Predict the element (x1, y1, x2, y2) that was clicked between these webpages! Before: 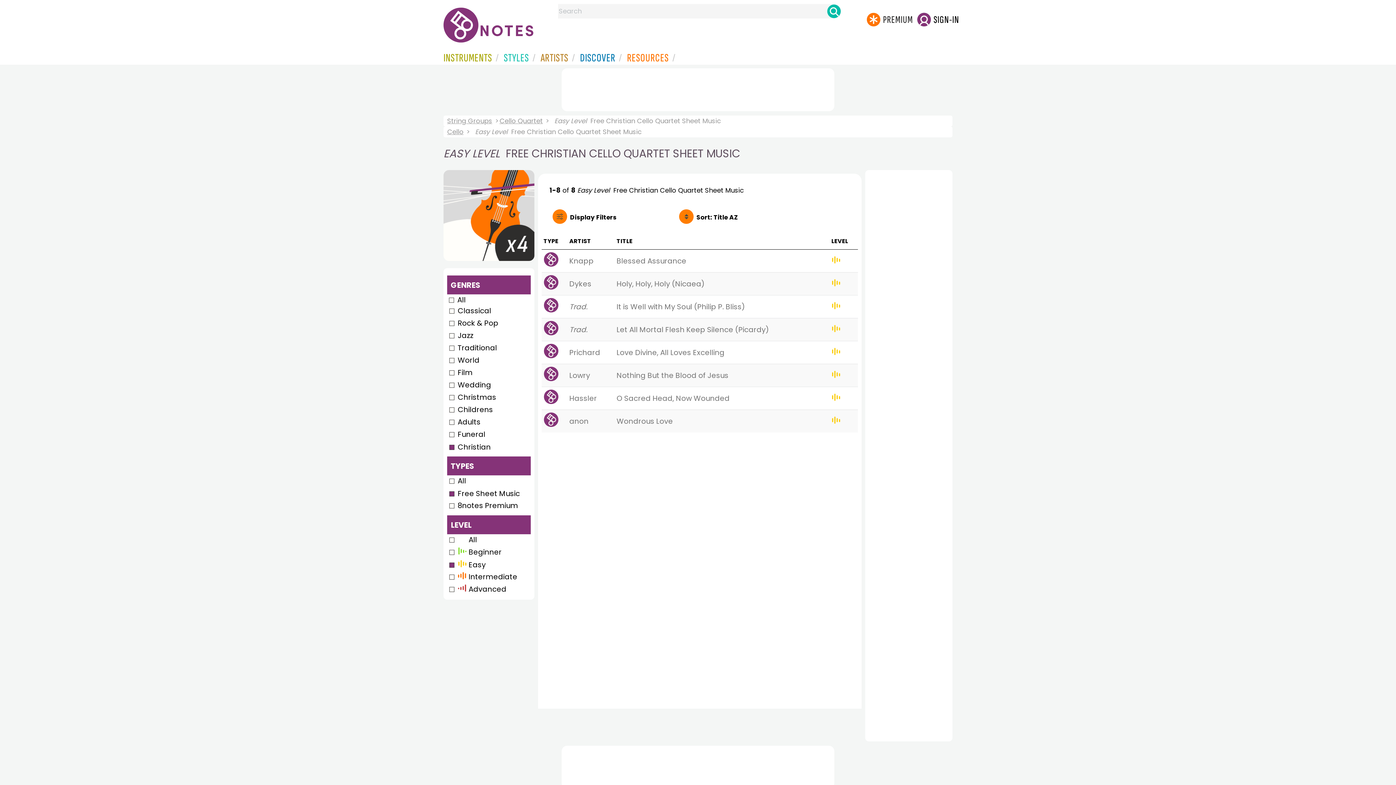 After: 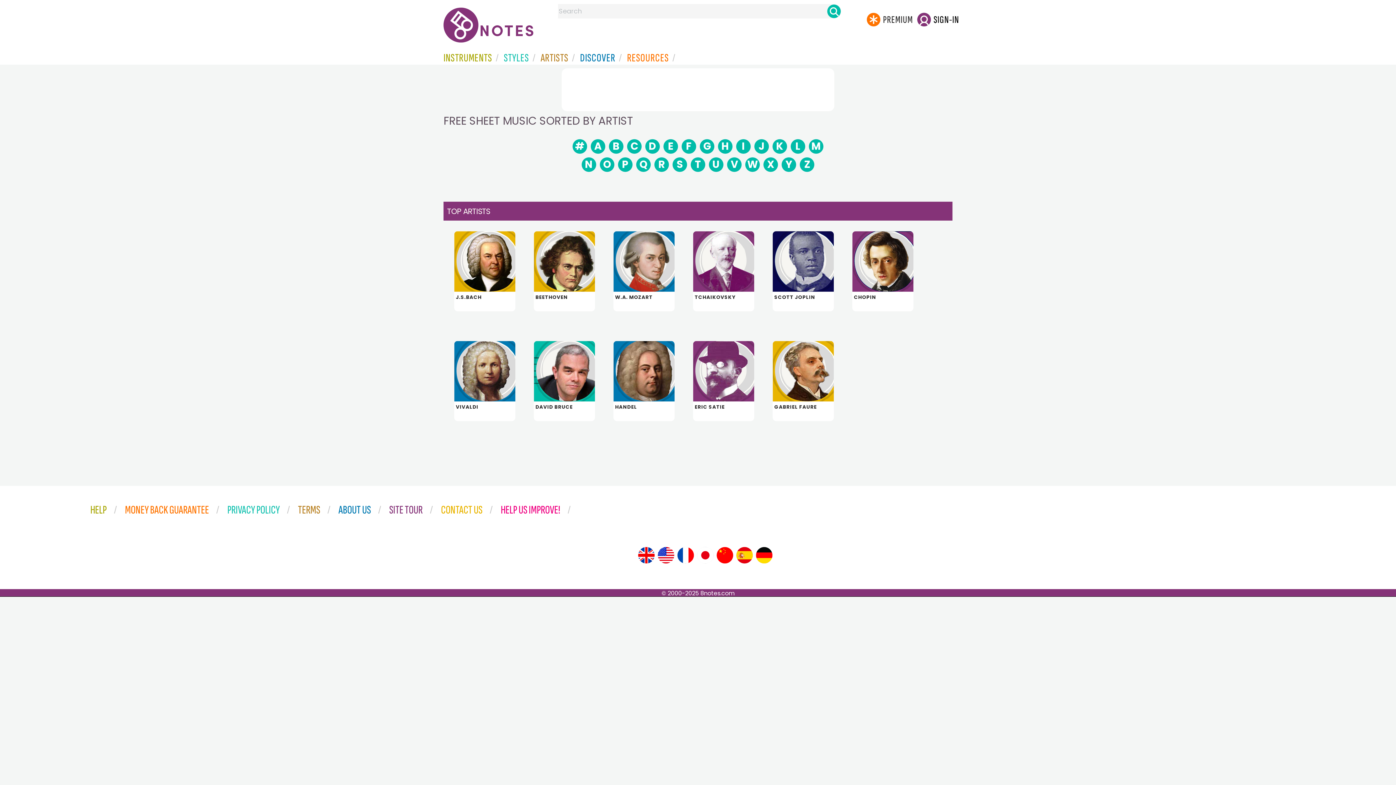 Action: bbox: (540, 52, 572, 63) label: ARTISTS